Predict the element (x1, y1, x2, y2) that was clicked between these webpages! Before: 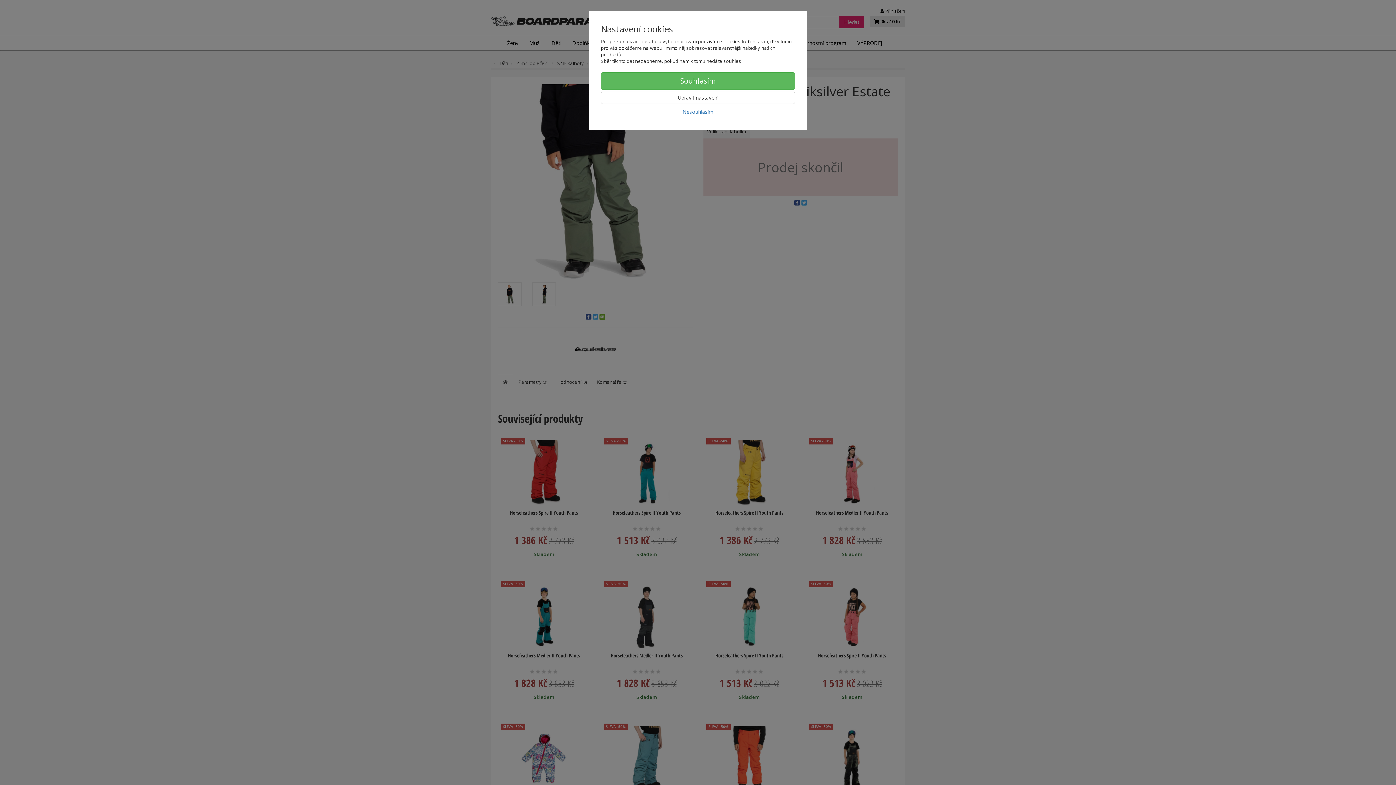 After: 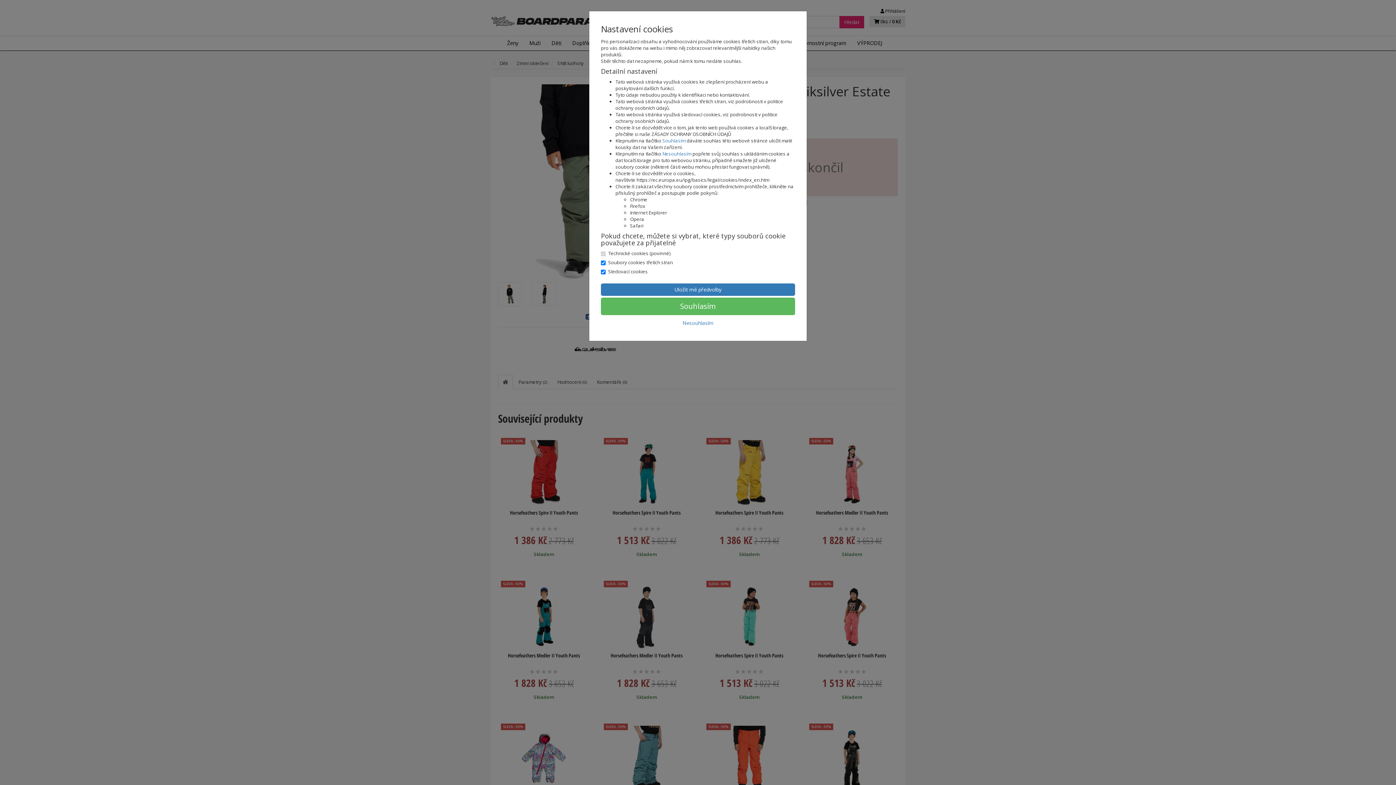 Action: label: Upravit nastavení bbox: (601, 91, 795, 104)